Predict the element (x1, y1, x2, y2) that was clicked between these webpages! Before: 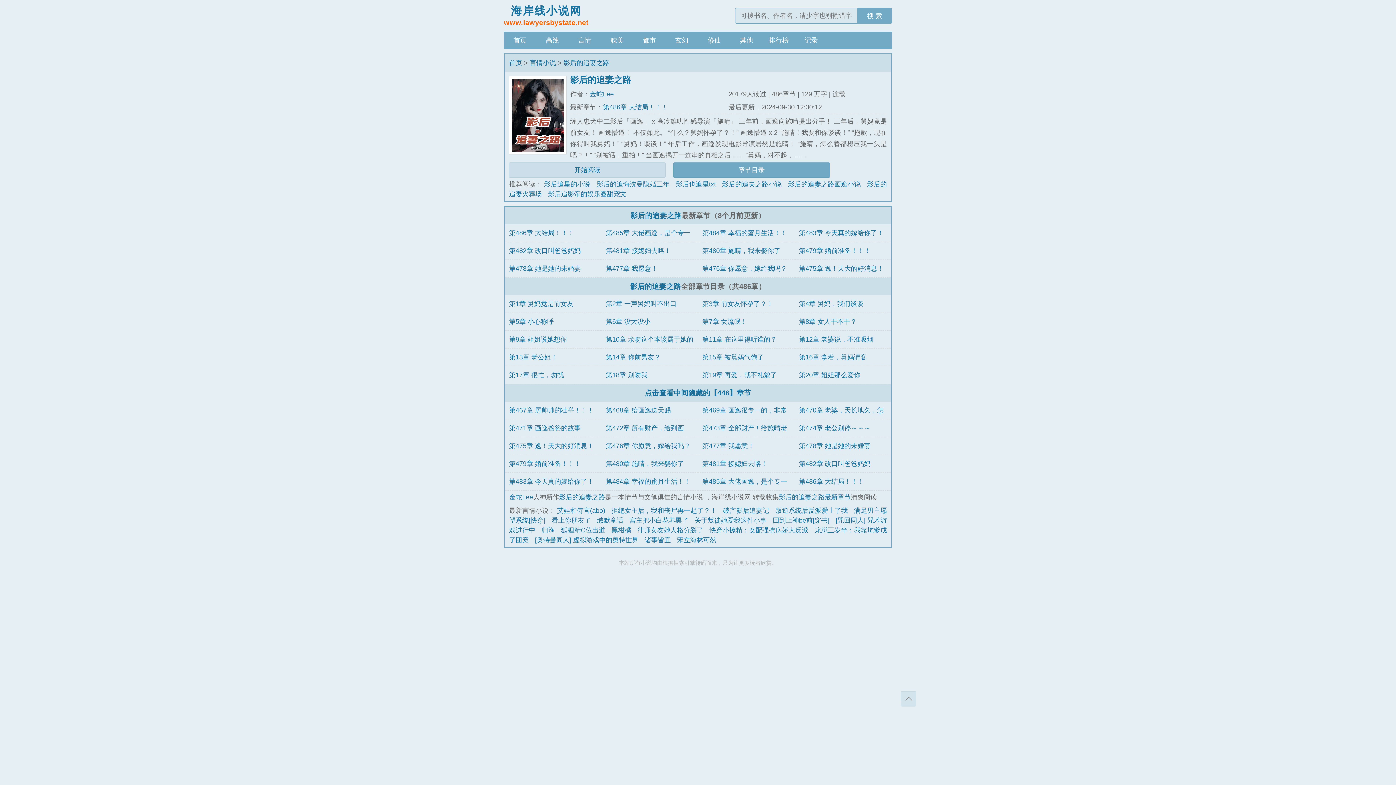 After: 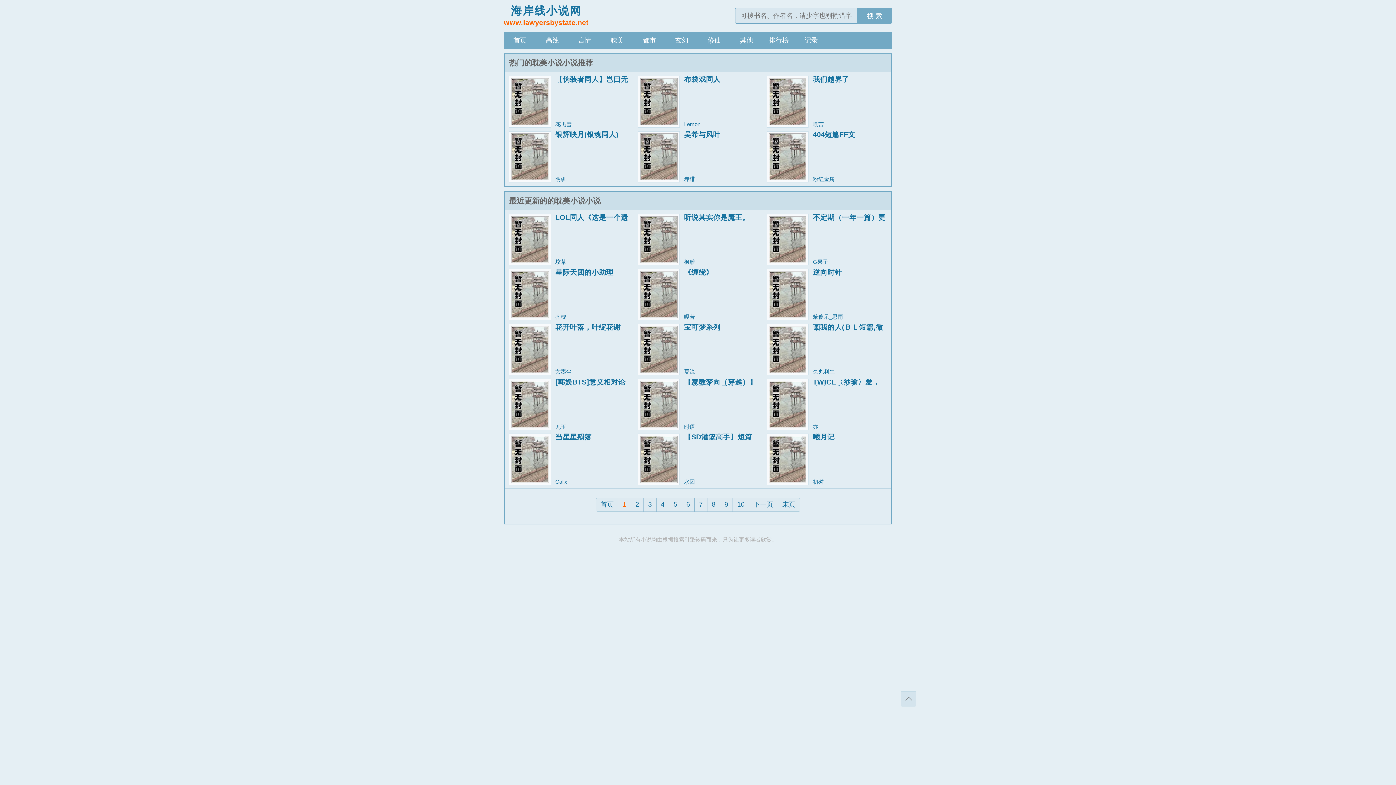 Action: label: 耽美 bbox: (601, 31, 633, 49)